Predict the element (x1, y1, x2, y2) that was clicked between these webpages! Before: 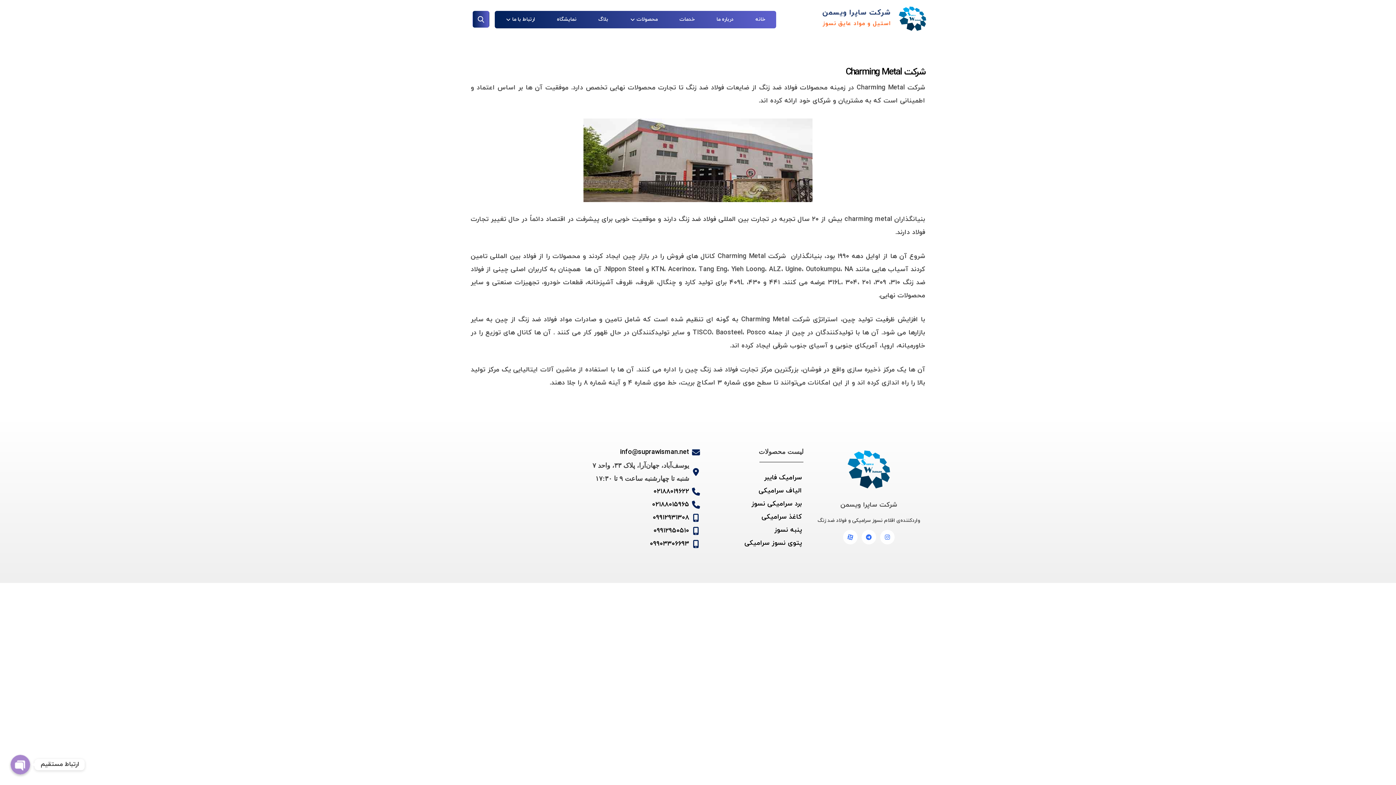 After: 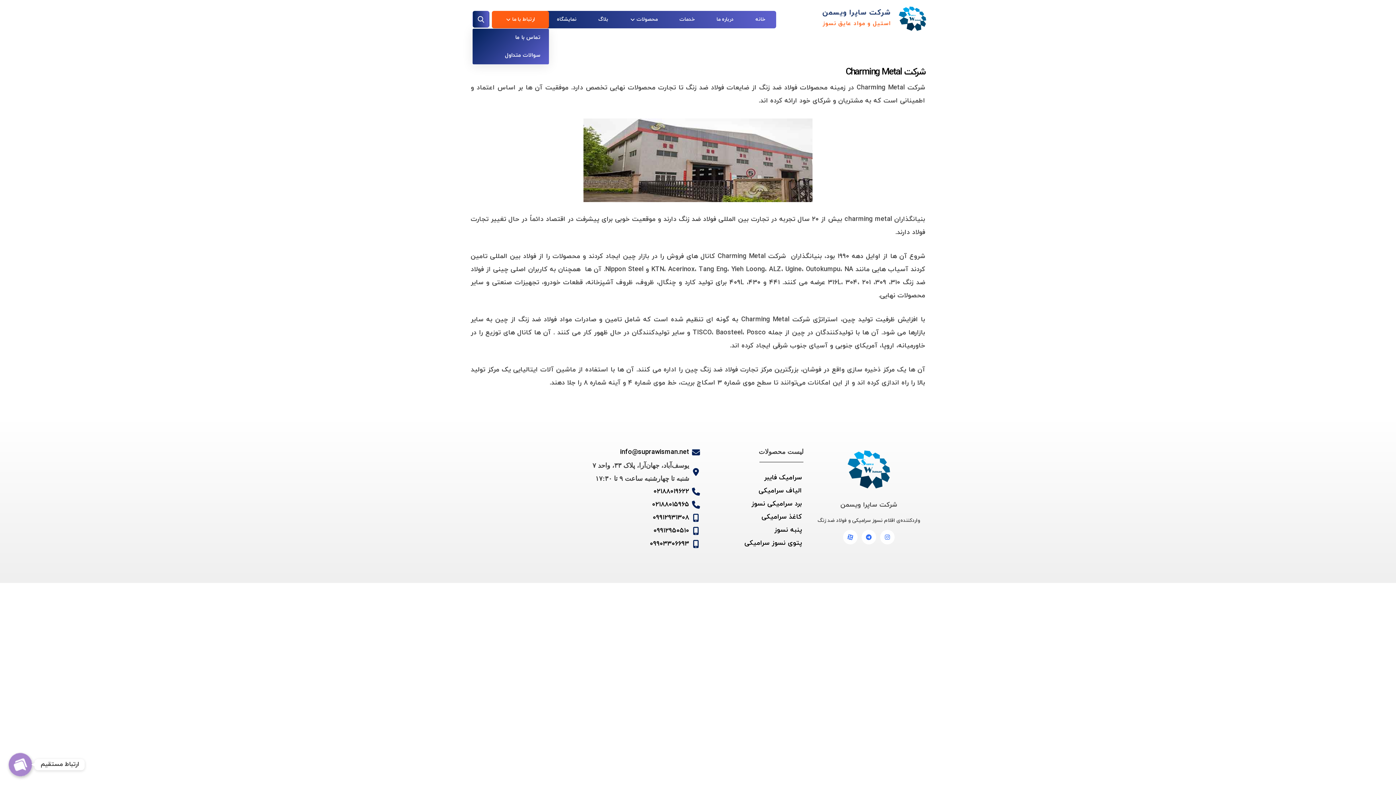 Action: label: ارتباط با ما bbox: (494, 10, 546, 28)